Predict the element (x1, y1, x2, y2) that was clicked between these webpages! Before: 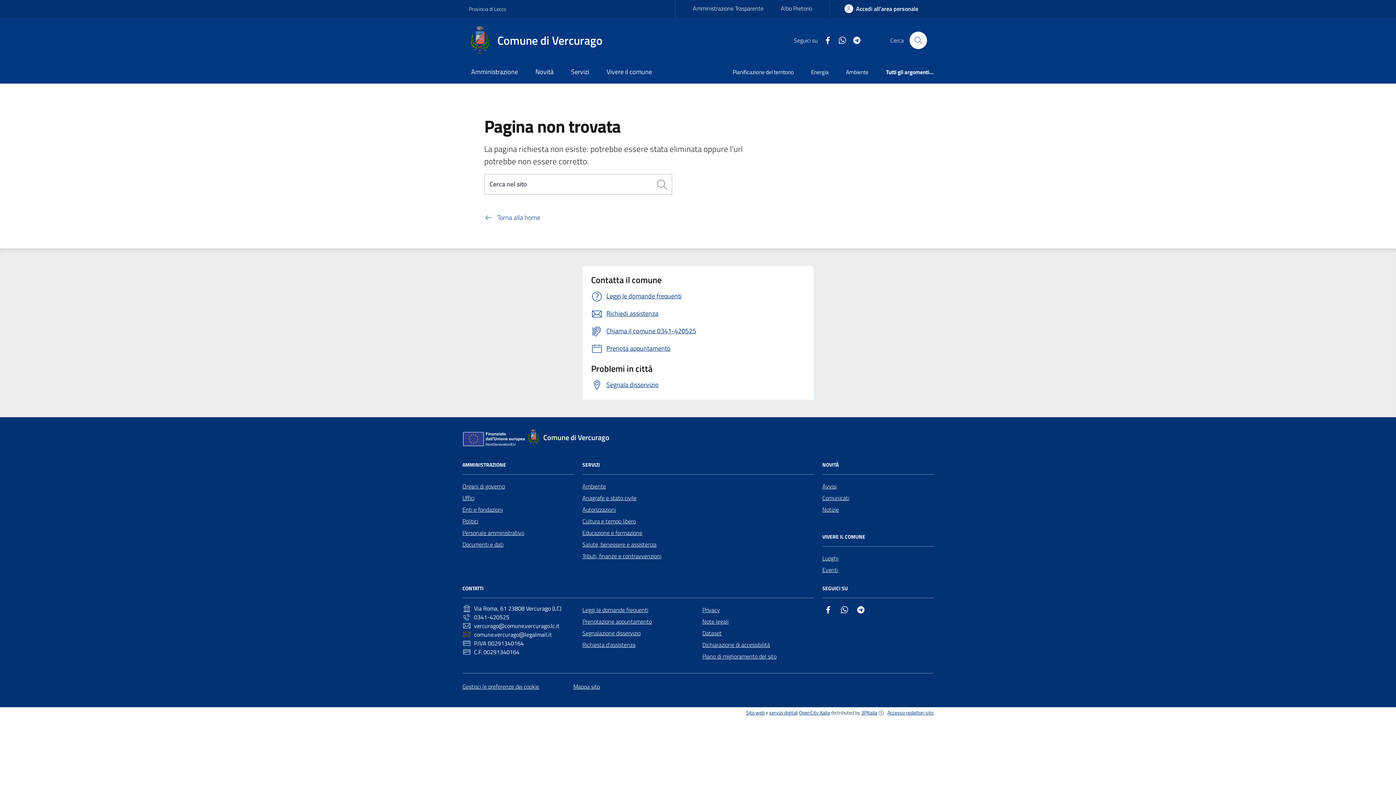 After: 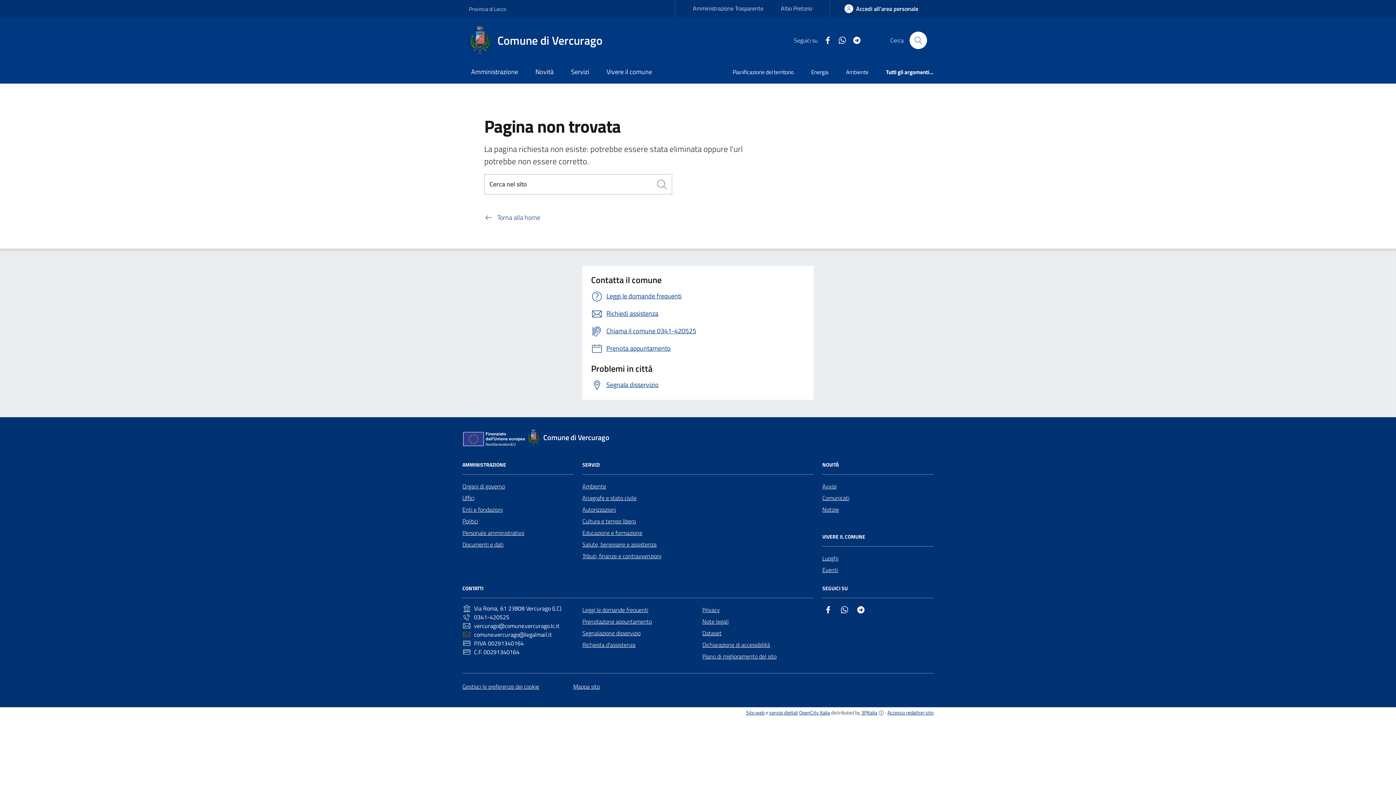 Action: bbox: (838, 604, 850, 615) label: Whatsapp